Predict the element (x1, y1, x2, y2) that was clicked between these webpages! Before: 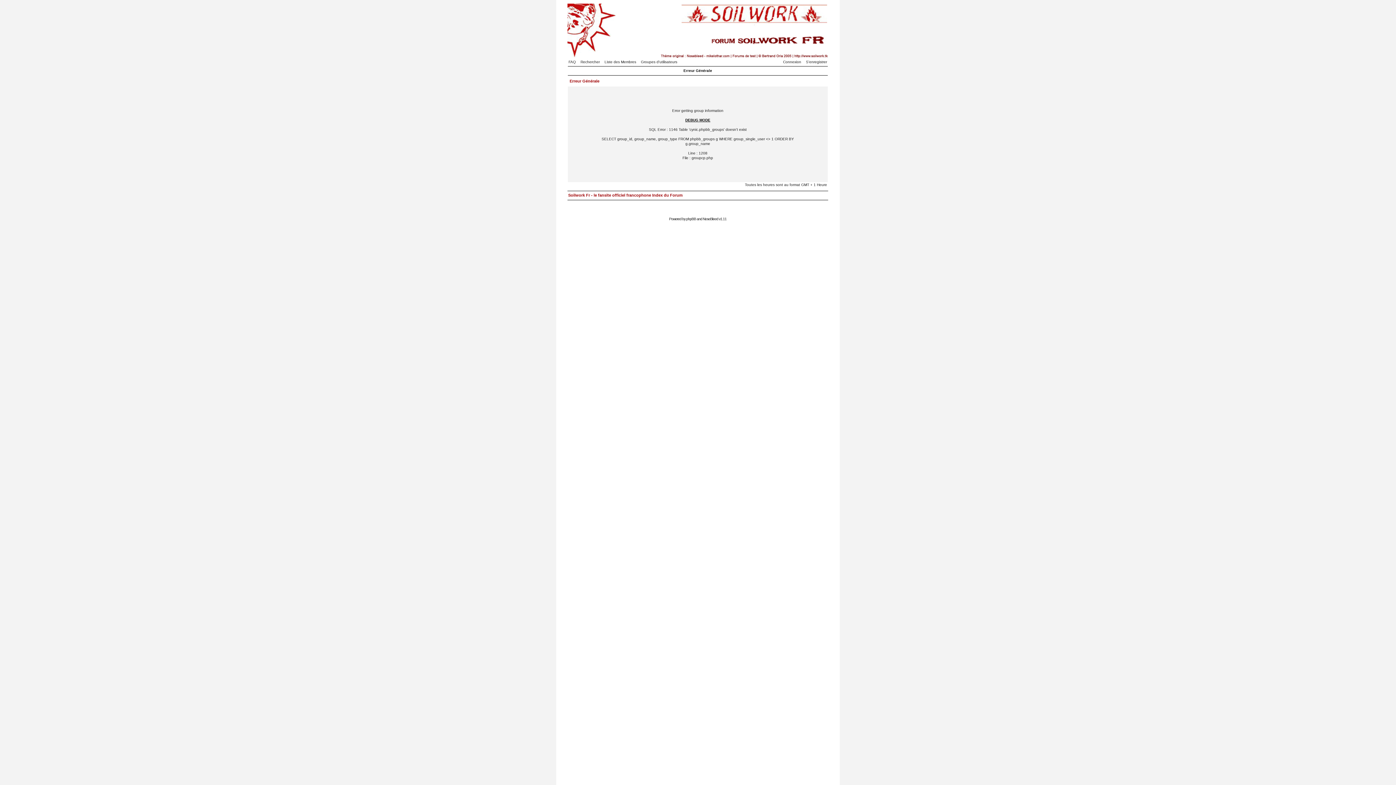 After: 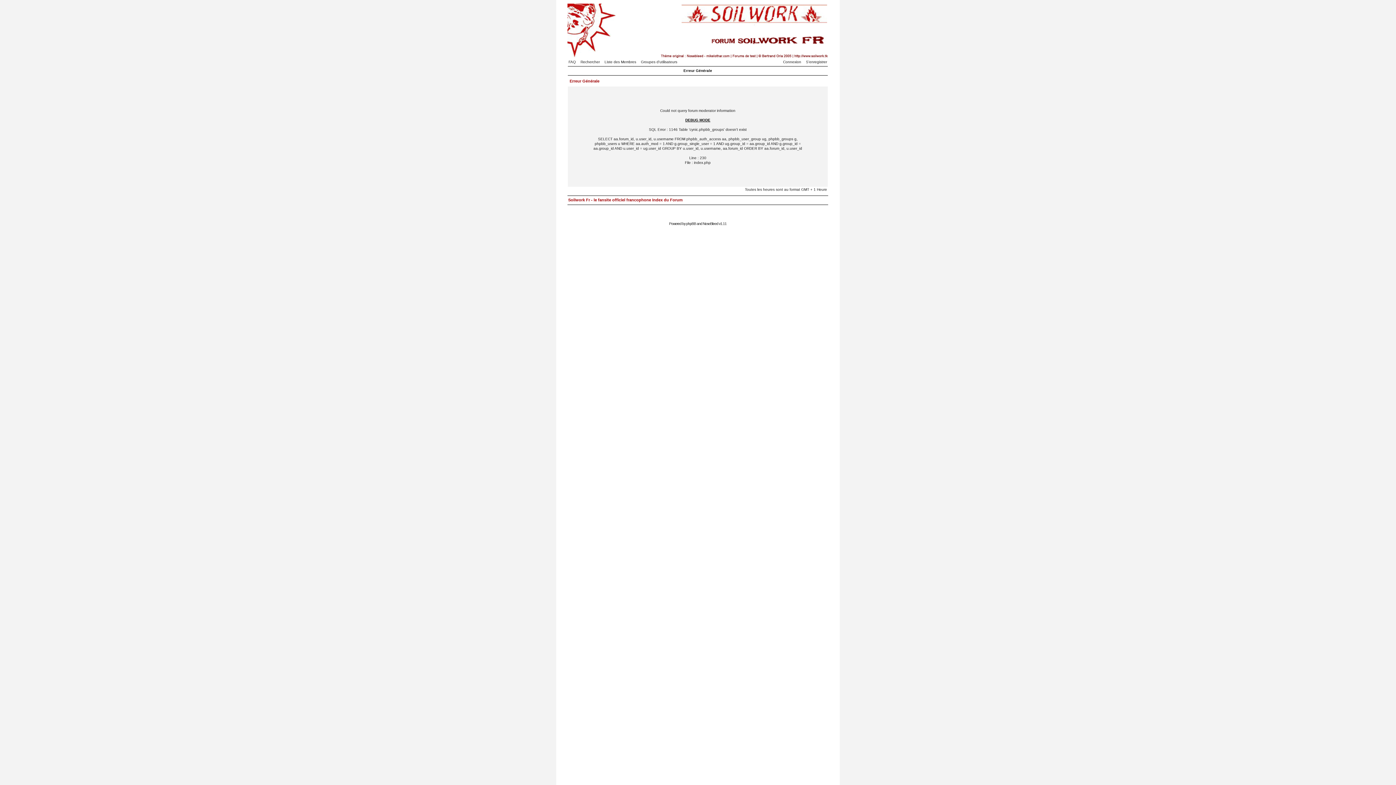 Action: bbox: (567, 54, 828, 58)